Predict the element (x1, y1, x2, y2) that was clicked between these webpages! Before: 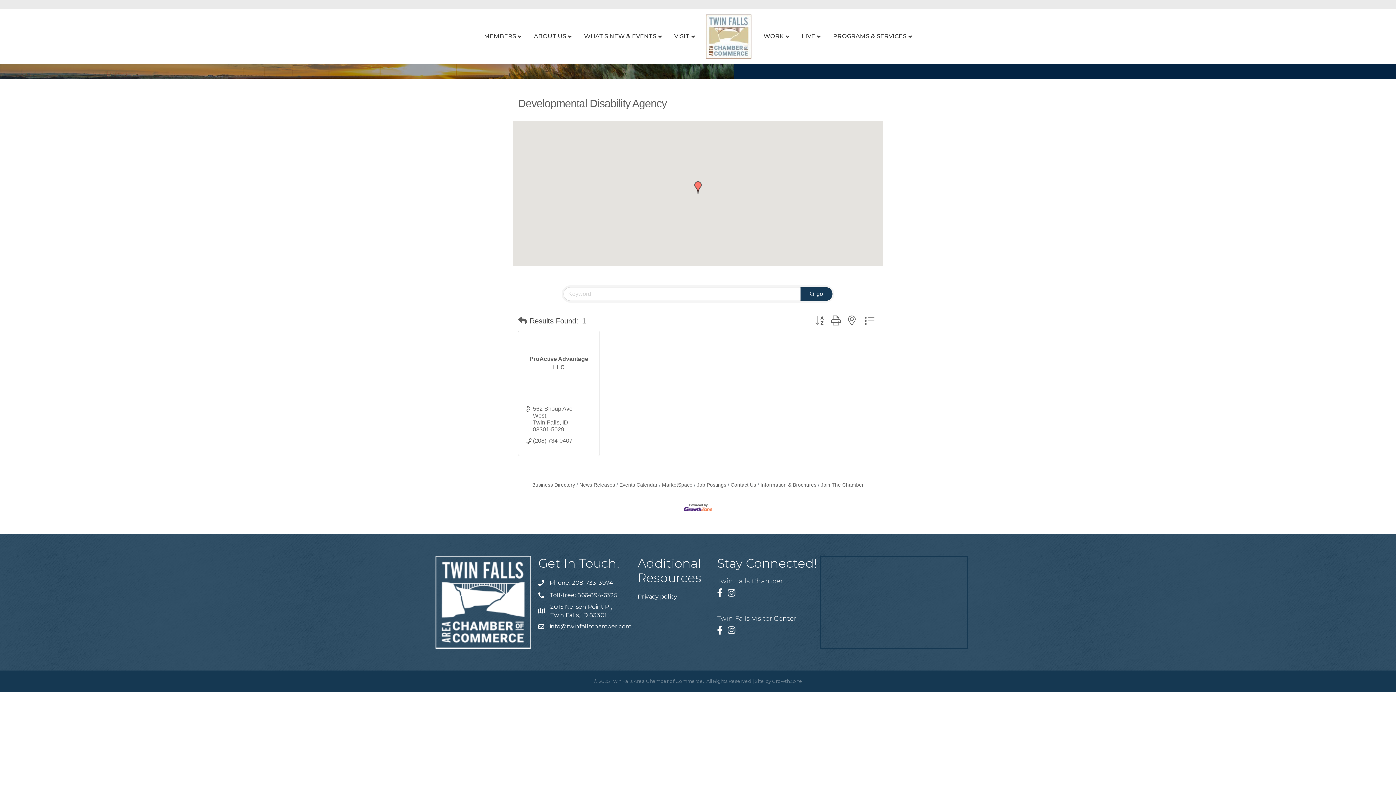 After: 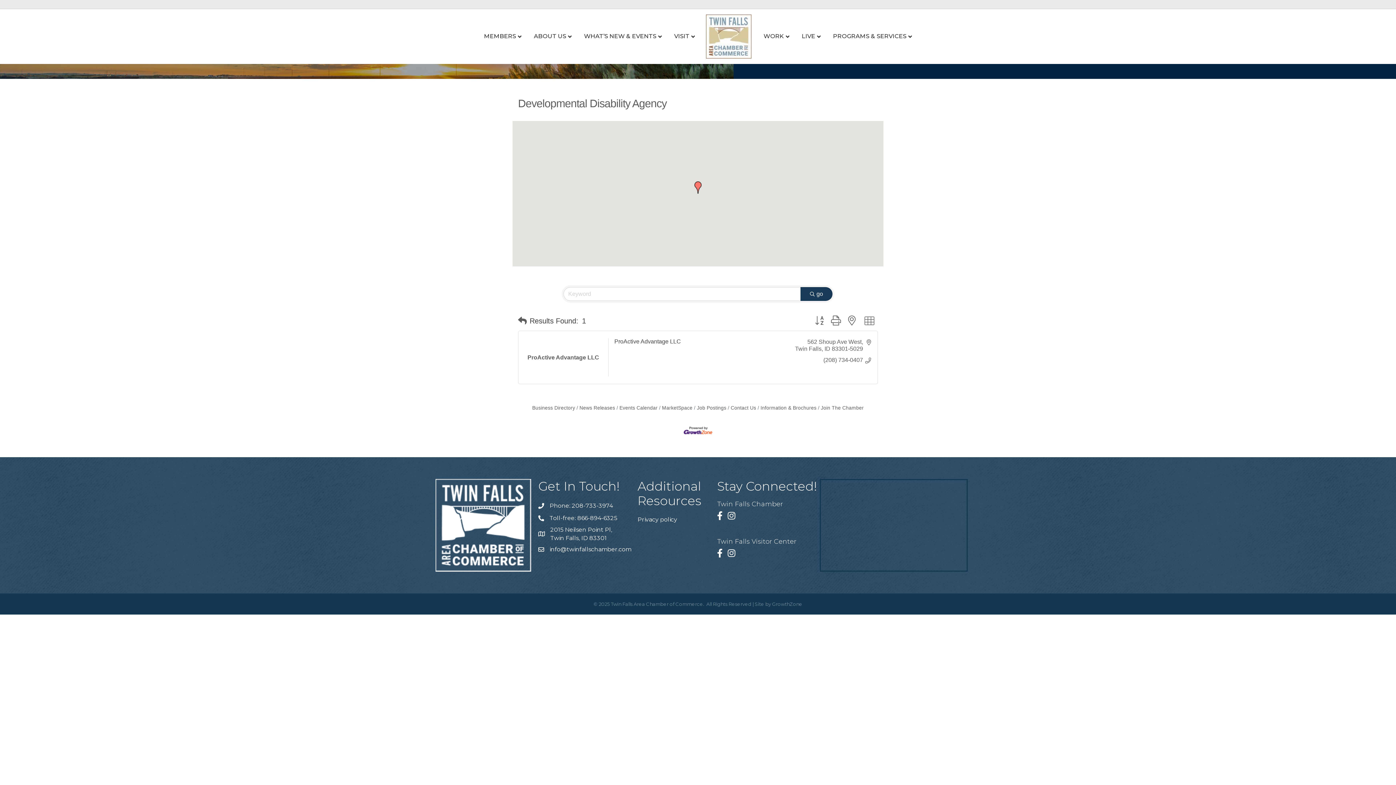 Action: bbox: (861, 313, 878, 328)